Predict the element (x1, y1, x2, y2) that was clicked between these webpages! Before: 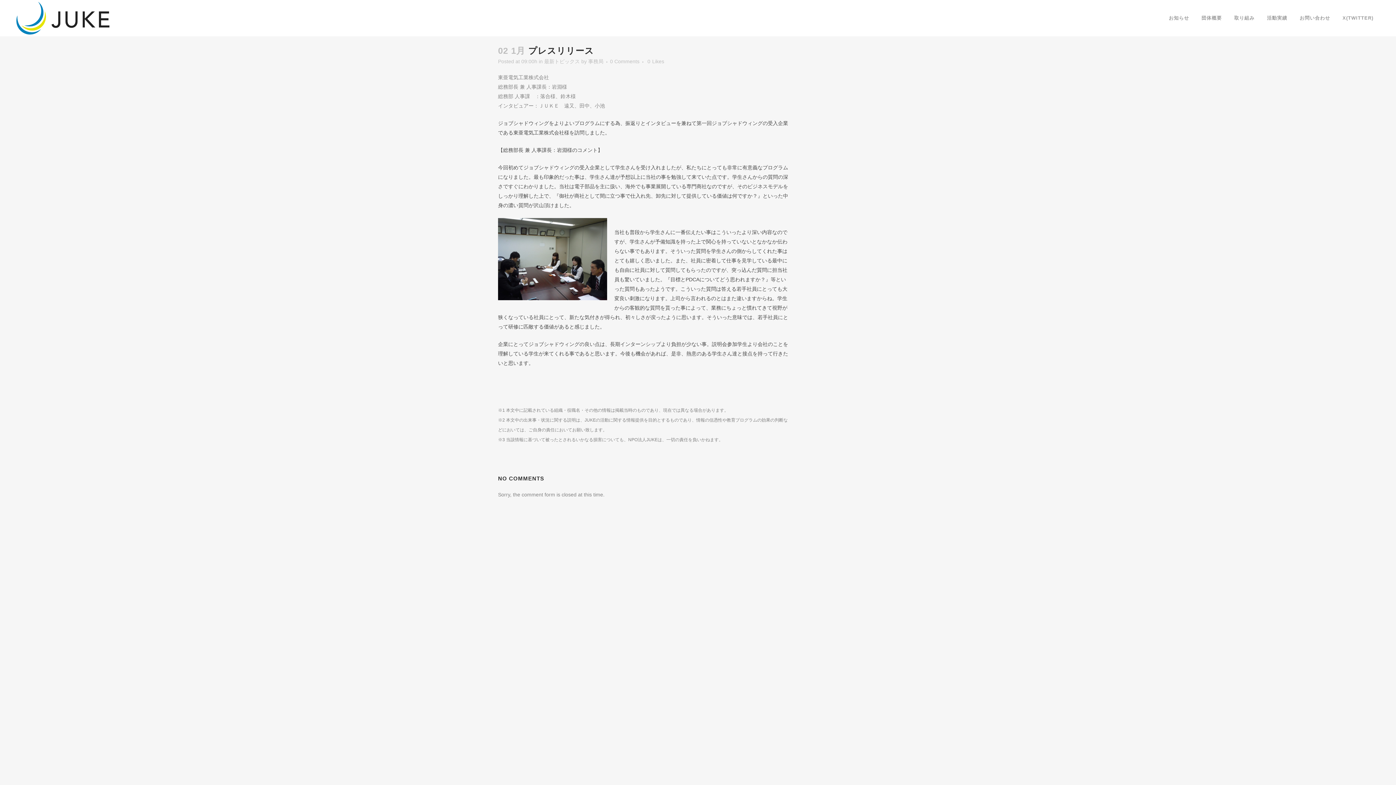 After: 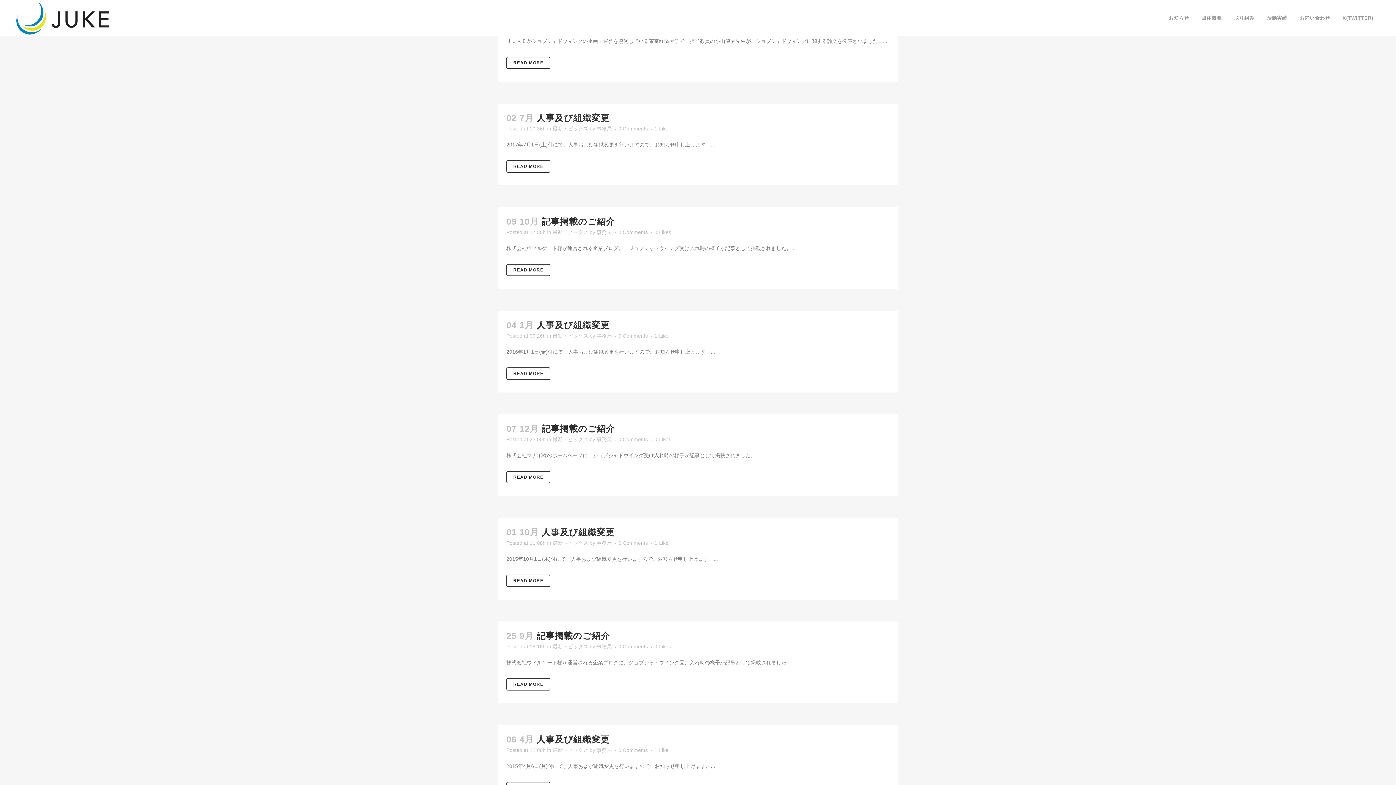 Action: label: 最新トピックス bbox: (544, 58, 580, 64)